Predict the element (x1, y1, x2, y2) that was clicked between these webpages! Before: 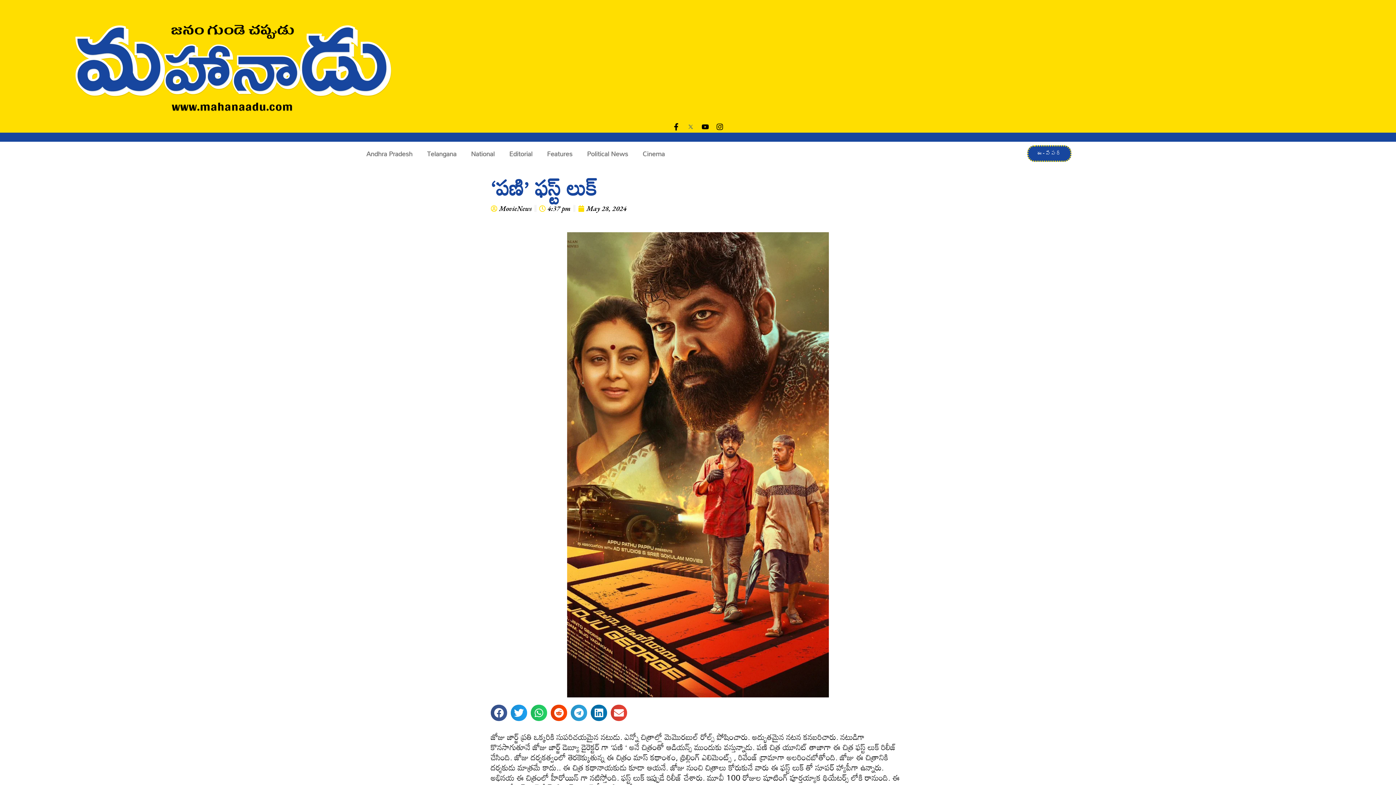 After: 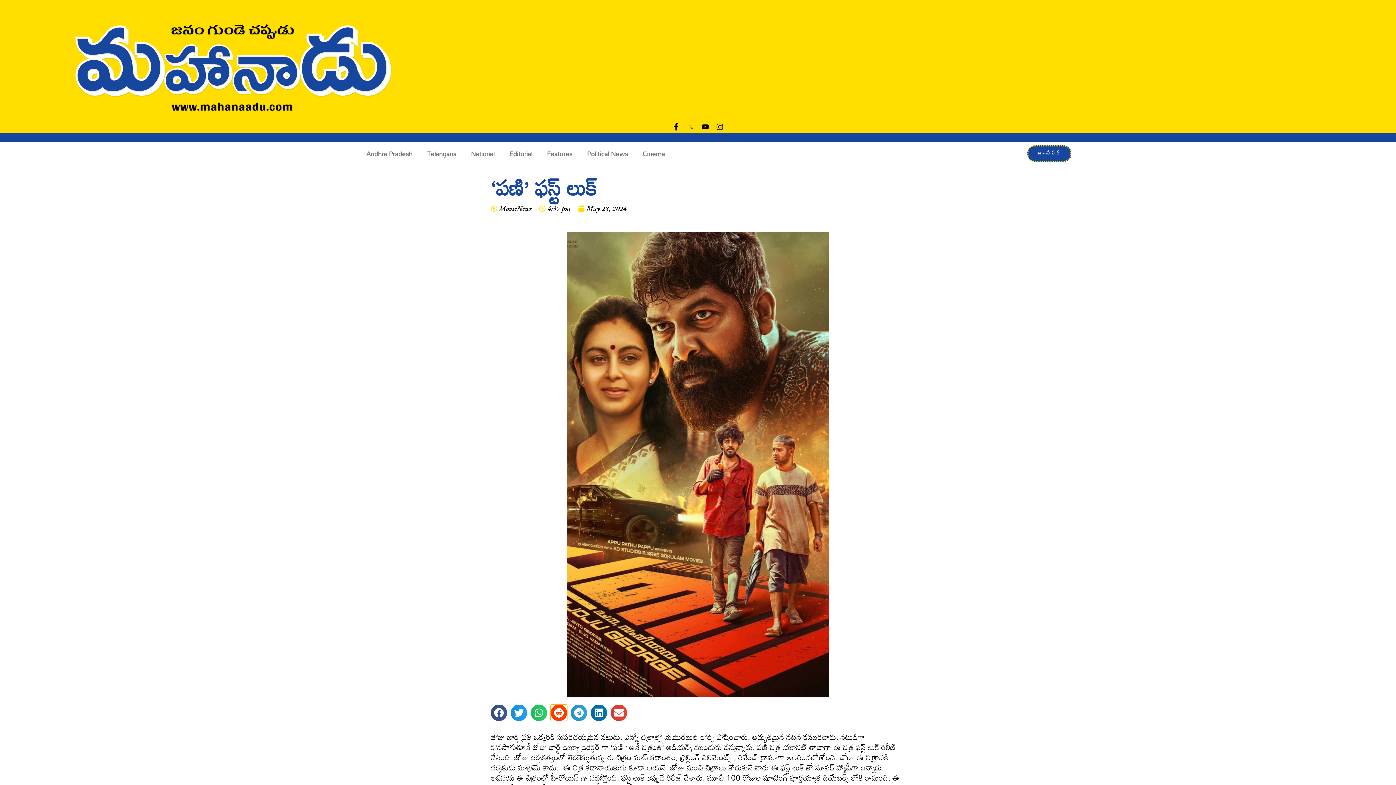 Action: label: Share on reddit bbox: (550, 704, 567, 721)